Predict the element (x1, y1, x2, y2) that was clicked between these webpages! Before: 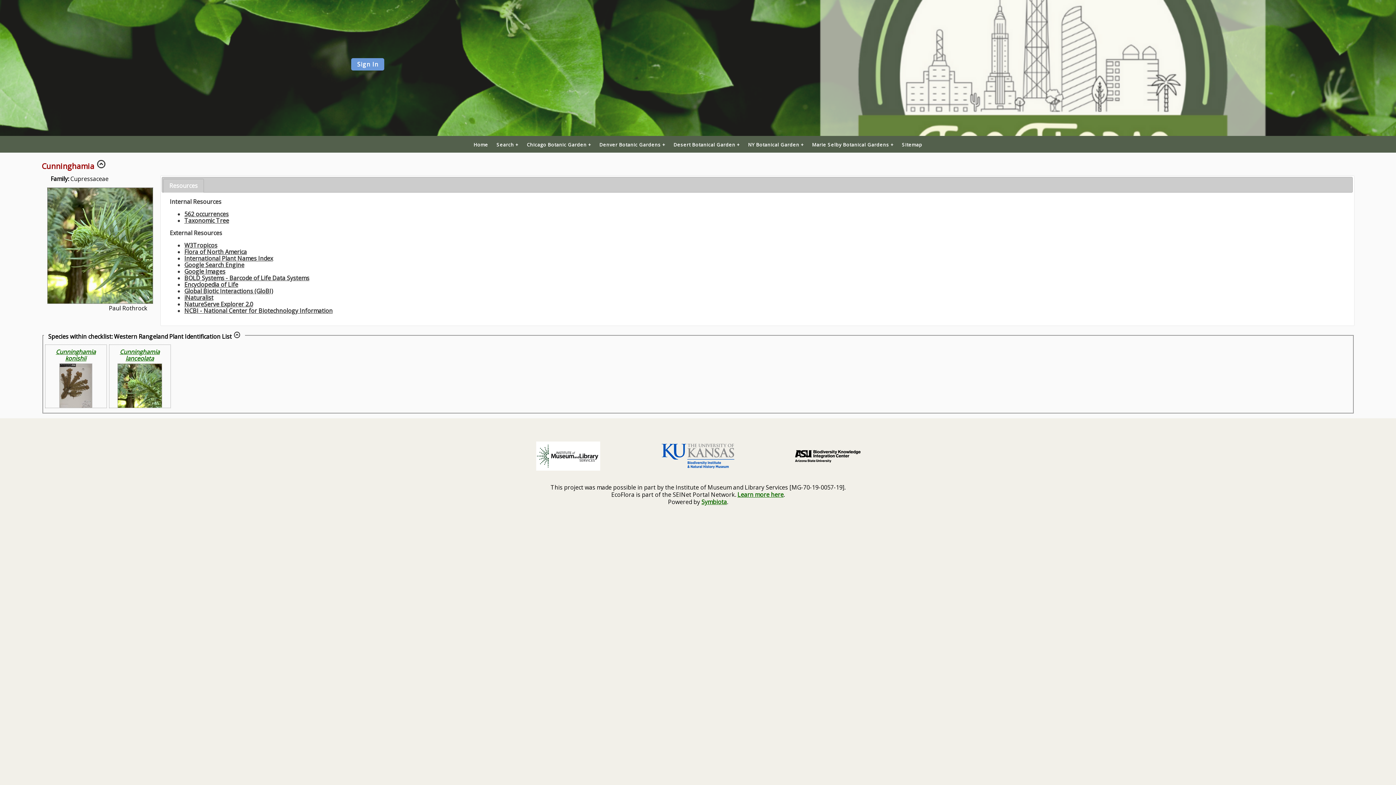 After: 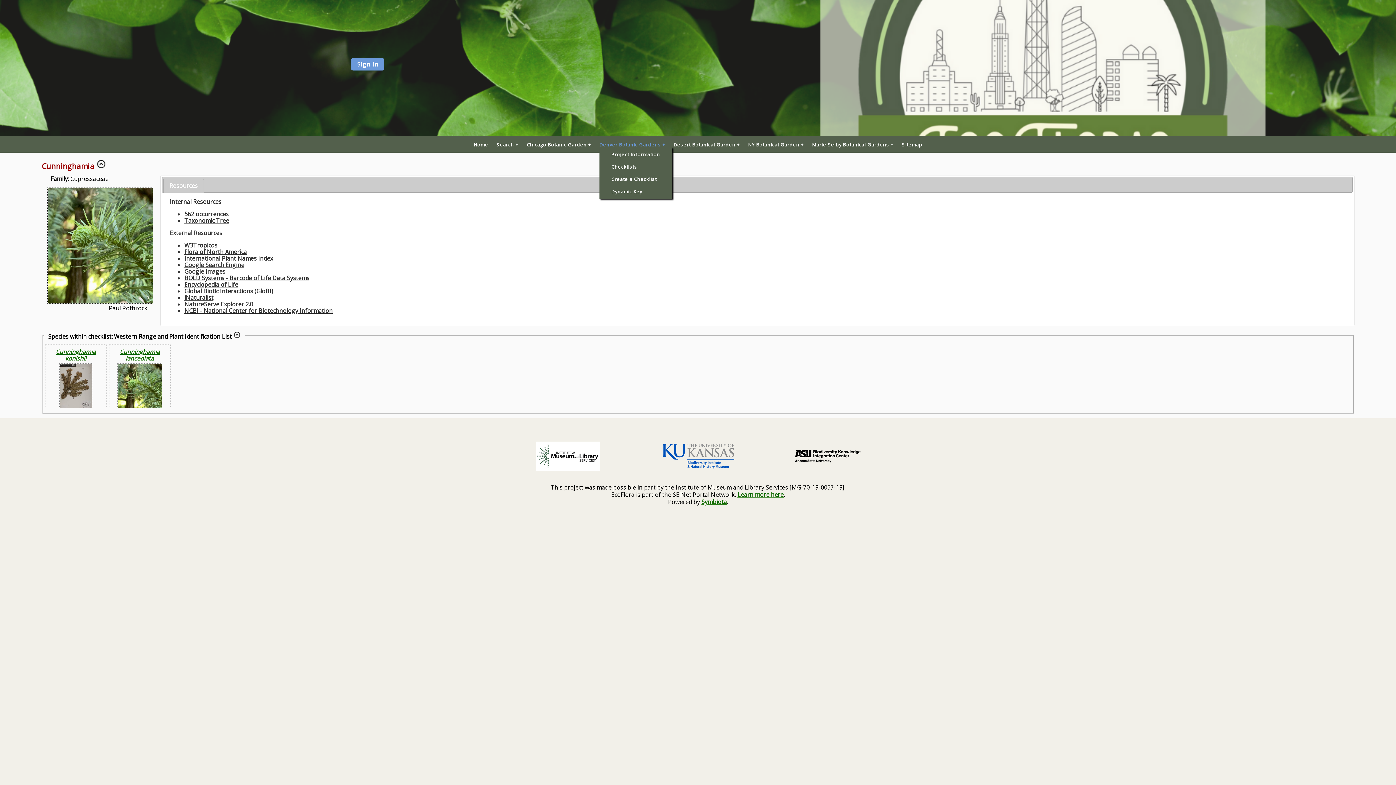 Action: bbox: (599, 142, 665, 147) label: Denver Botanic Gardens